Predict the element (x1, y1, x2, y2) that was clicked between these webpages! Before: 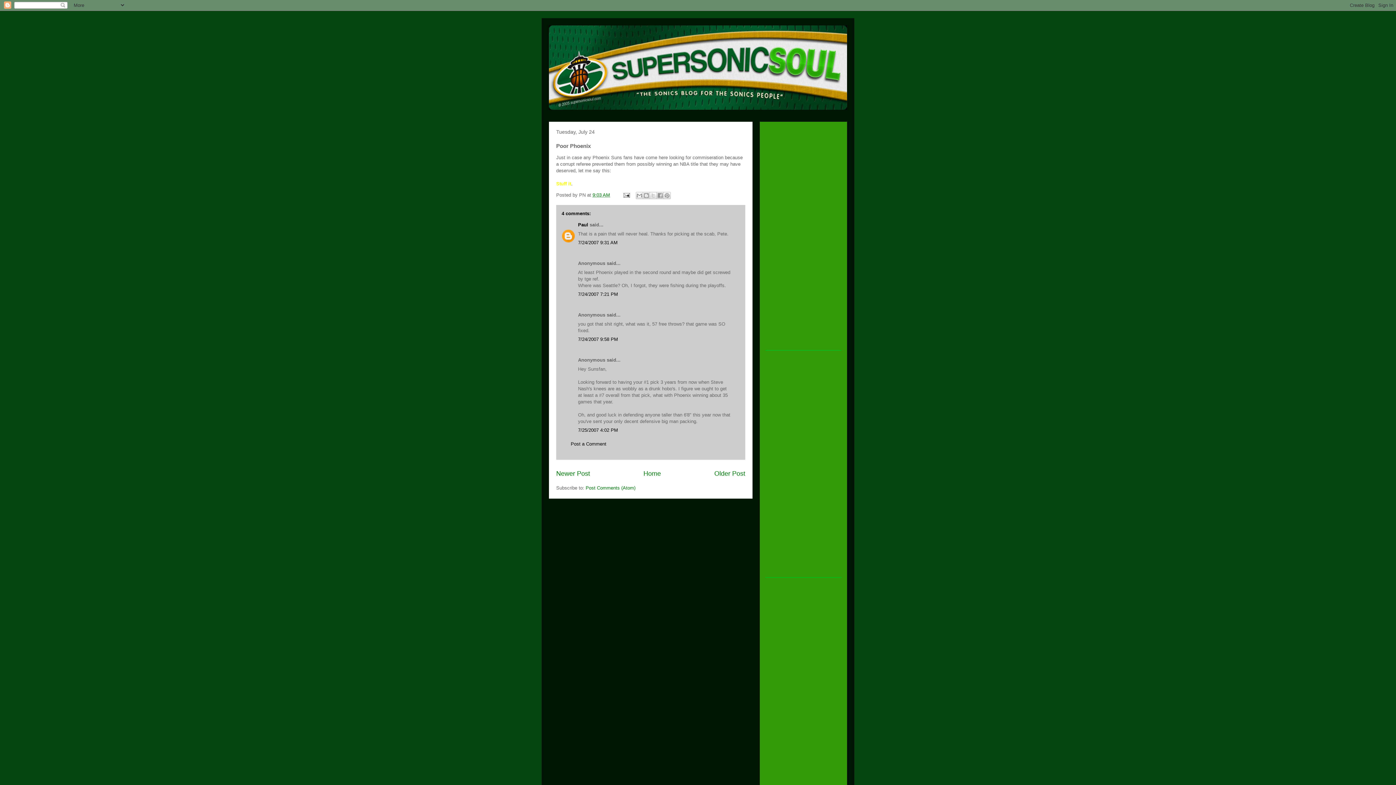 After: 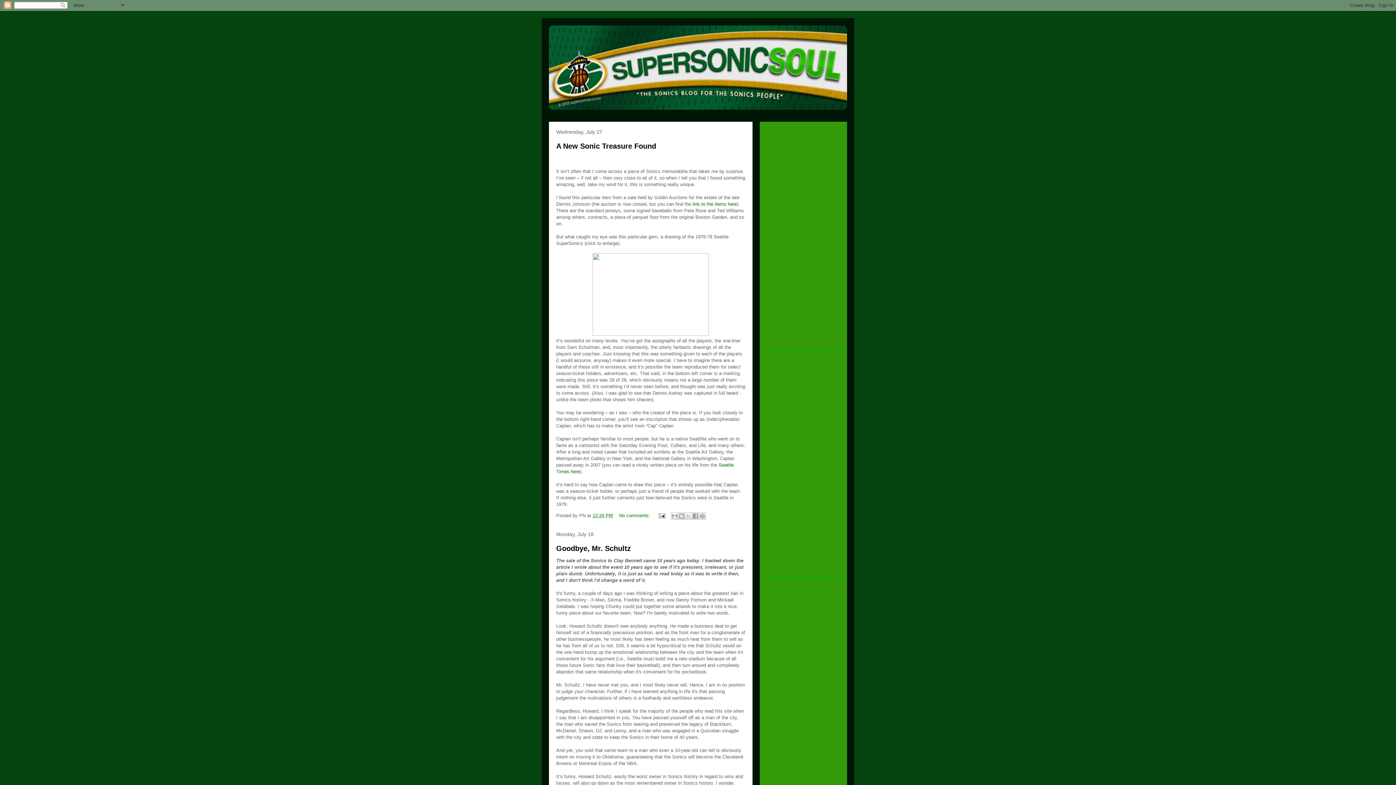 Action: bbox: (643, 470, 661, 477) label: Home